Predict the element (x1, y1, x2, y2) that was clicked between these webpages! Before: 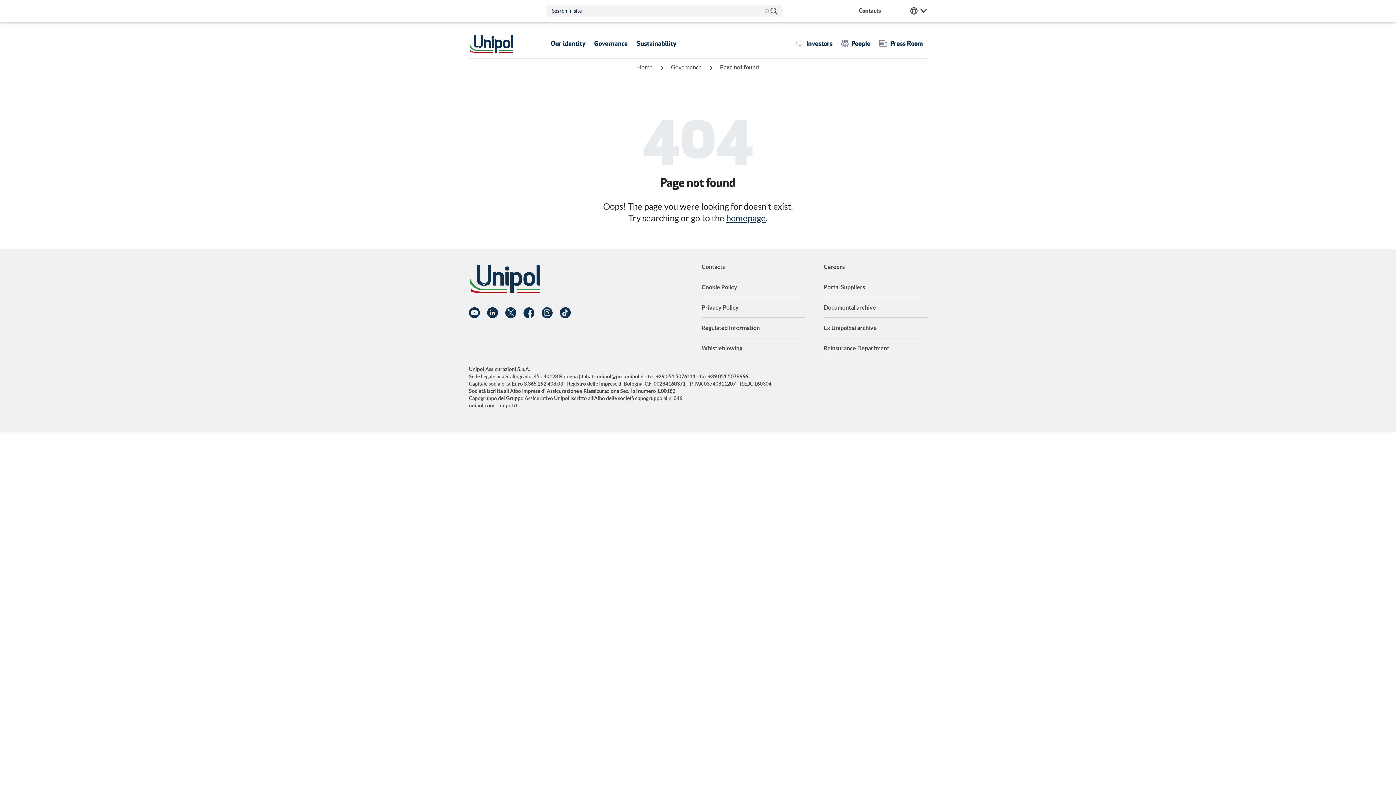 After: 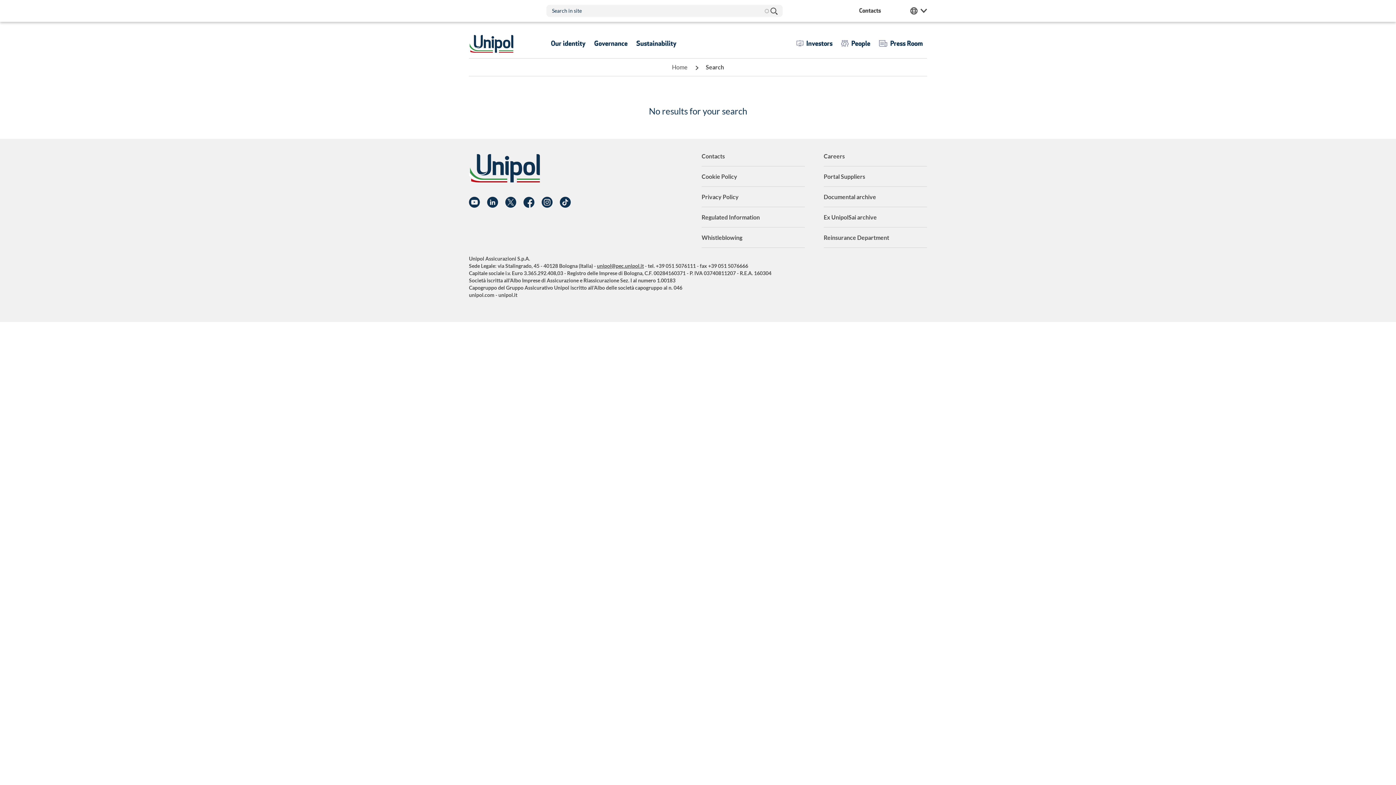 Action: bbox: (770, 4, 777, 17) label: Search